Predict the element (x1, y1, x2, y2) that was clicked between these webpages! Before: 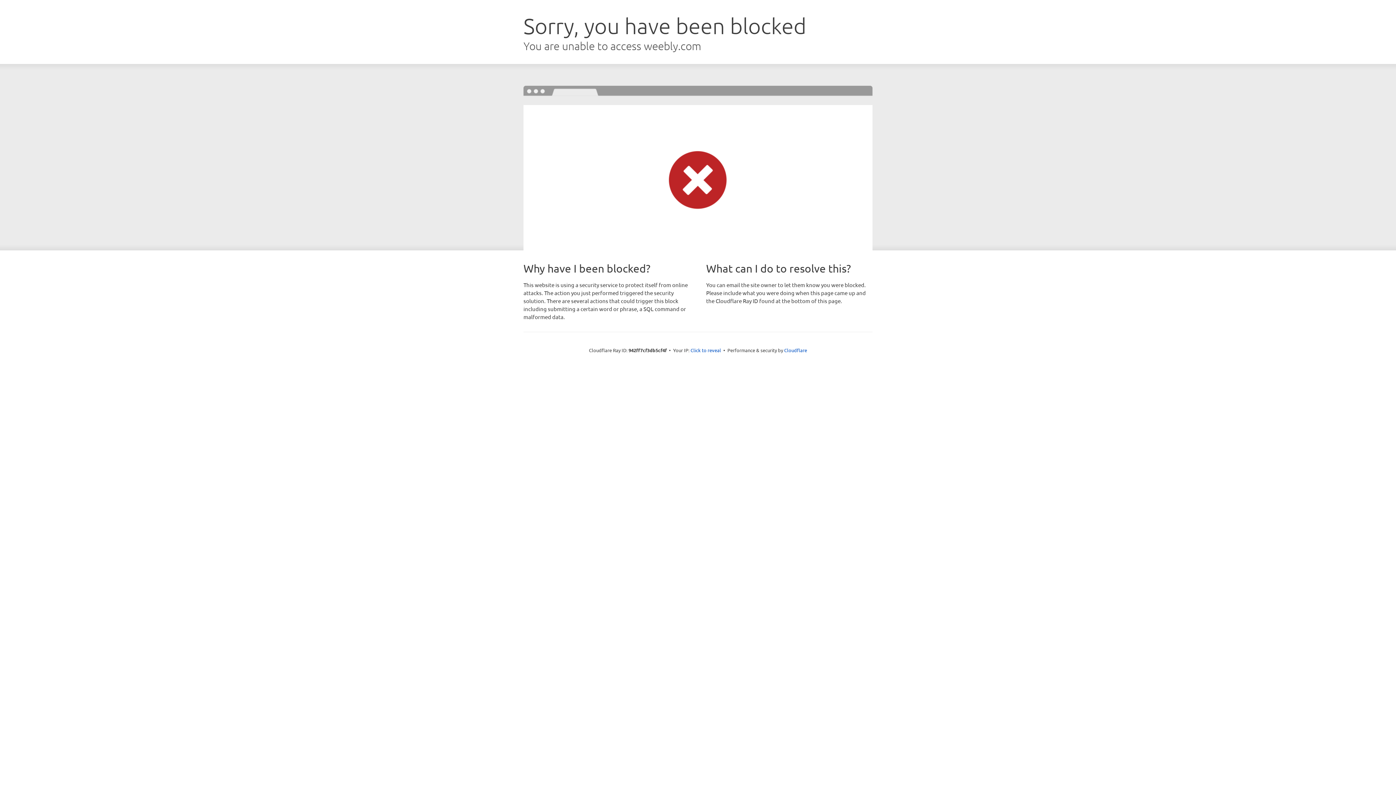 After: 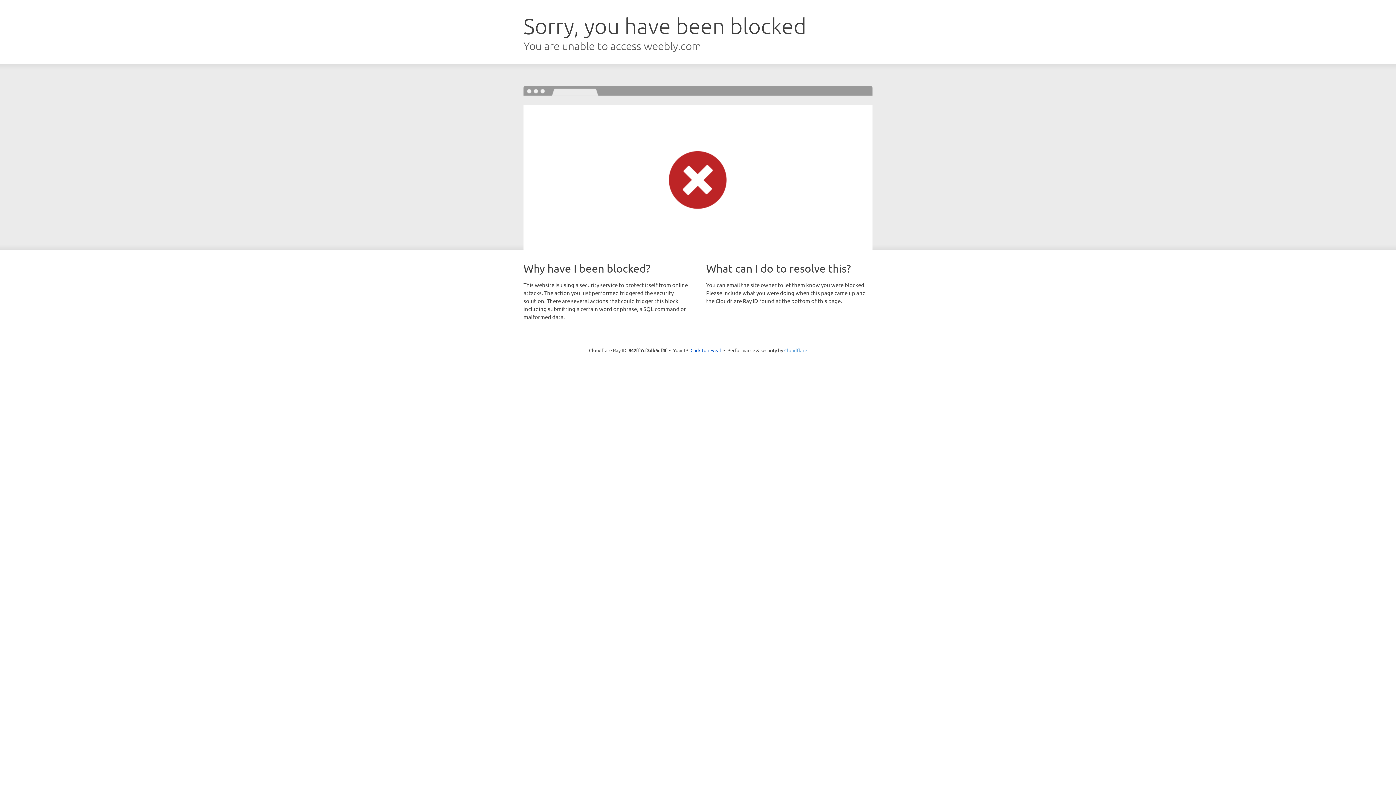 Action: label: Cloudflare bbox: (784, 347, 807, 353)